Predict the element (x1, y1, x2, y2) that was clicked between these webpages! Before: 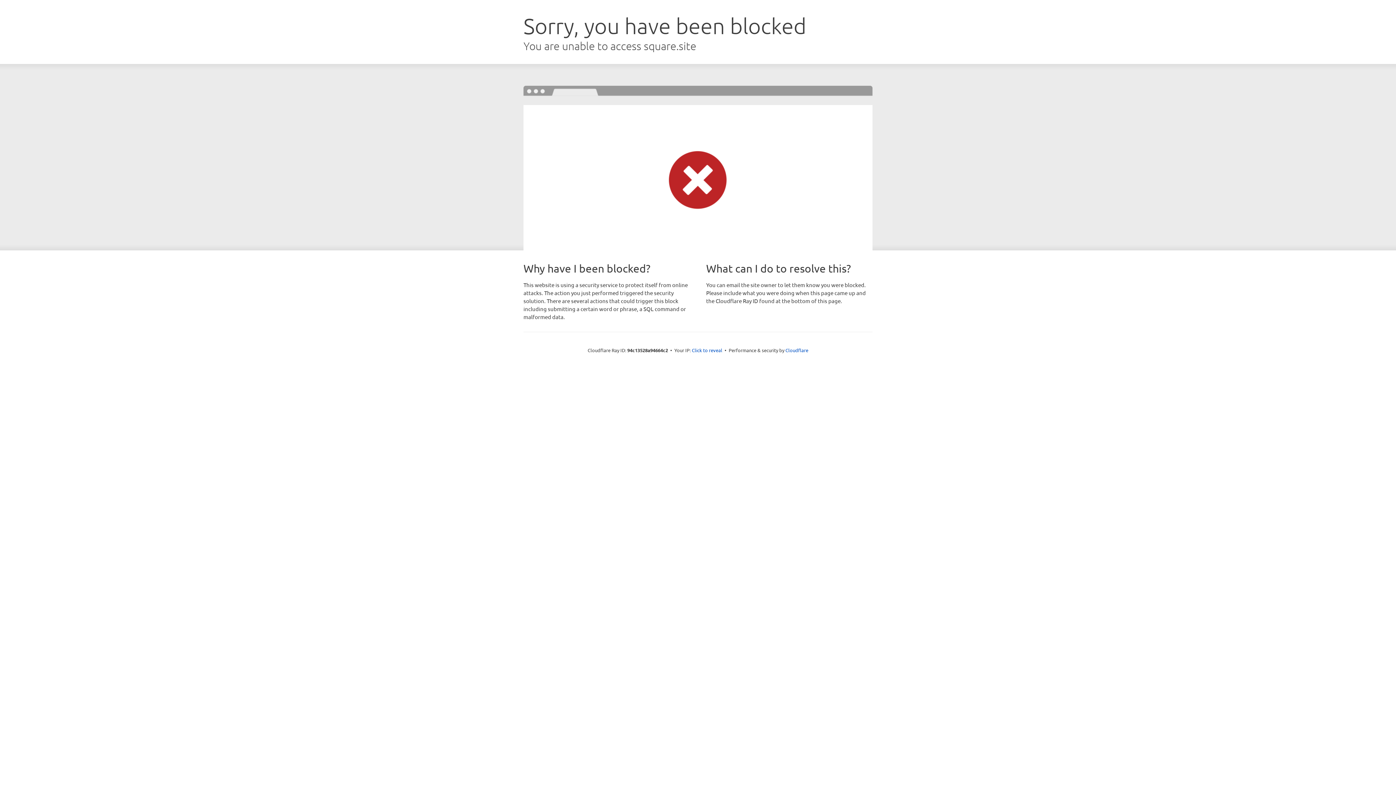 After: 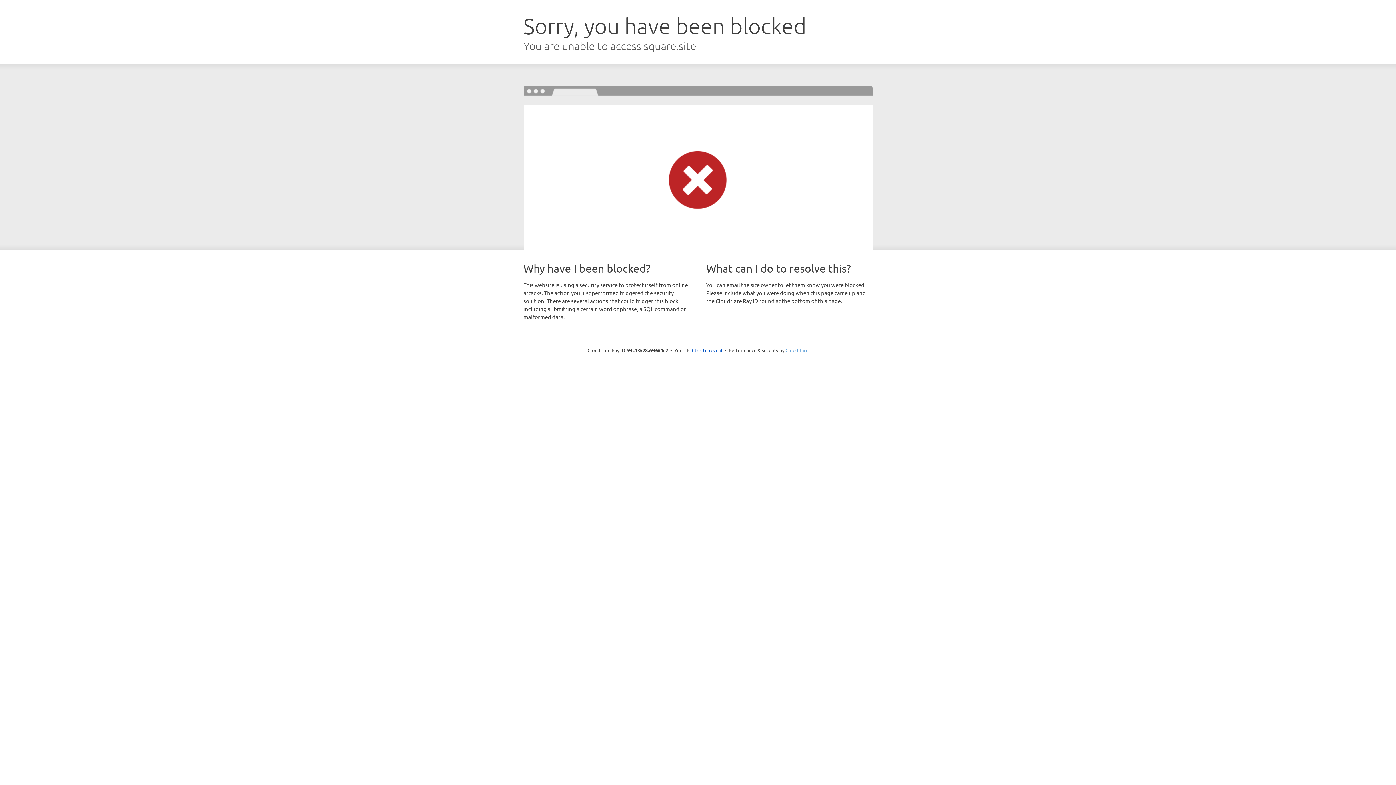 Action: label: Cloudflare bbox: (785, 347, 808, 353)